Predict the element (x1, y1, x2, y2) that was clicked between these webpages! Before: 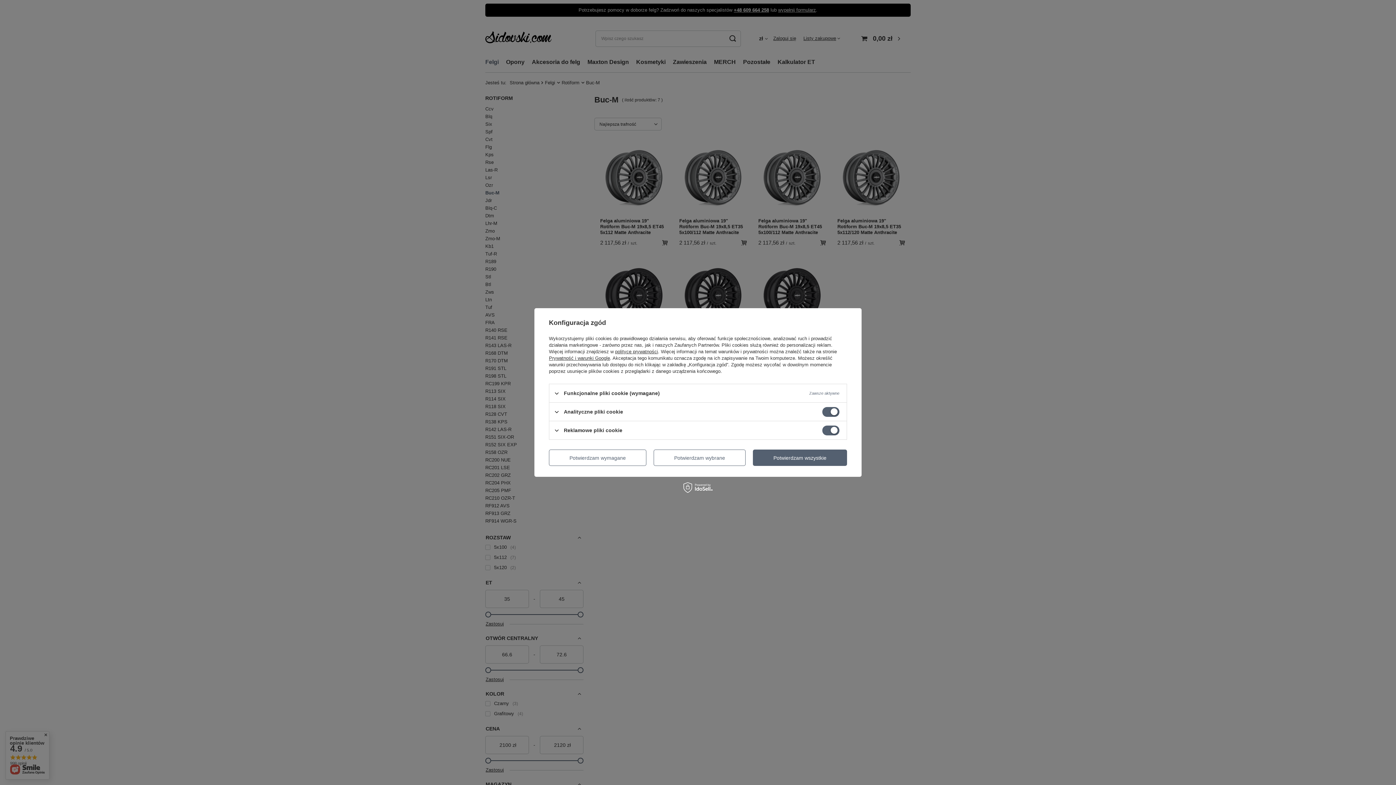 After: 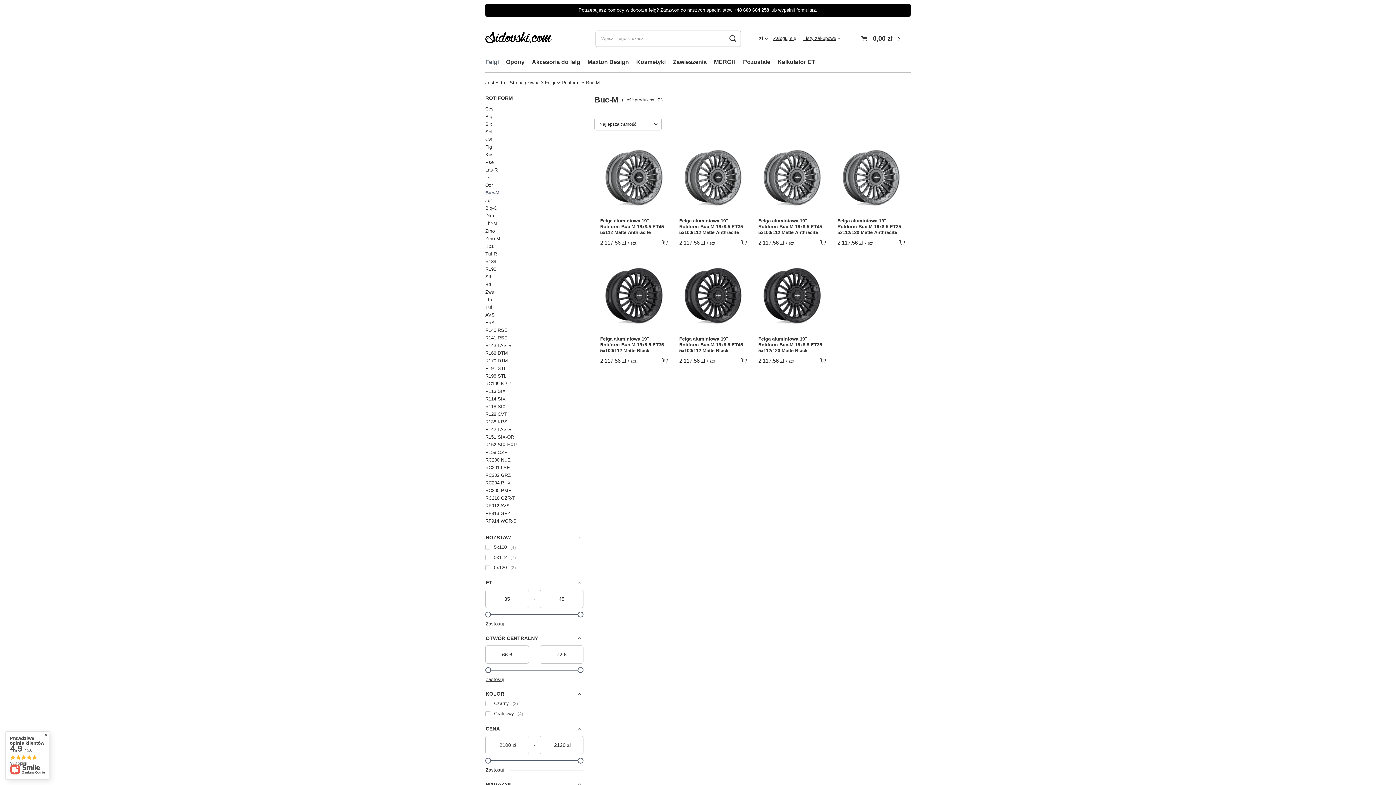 Action: bbox: (549, 449, 646, 466) label: Potwierdzam wymagane